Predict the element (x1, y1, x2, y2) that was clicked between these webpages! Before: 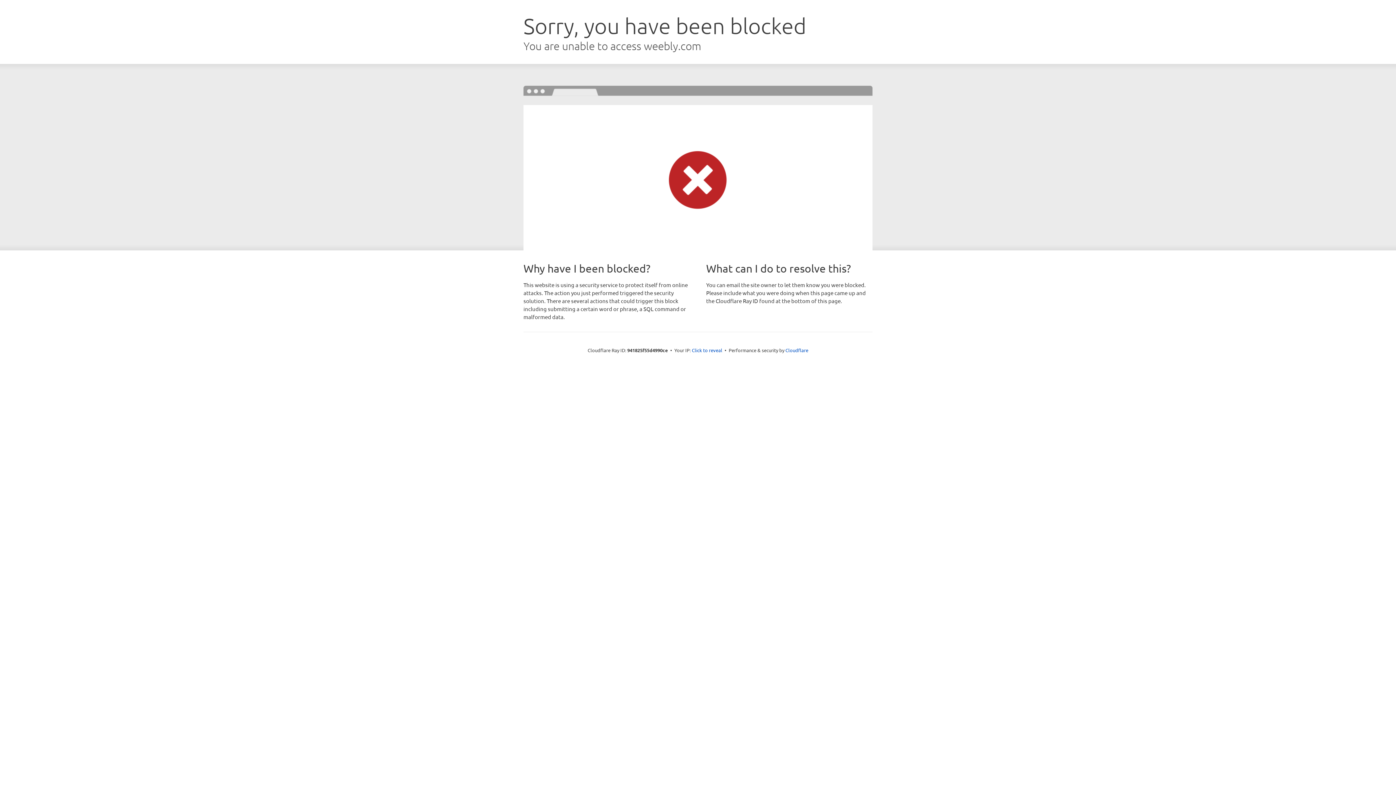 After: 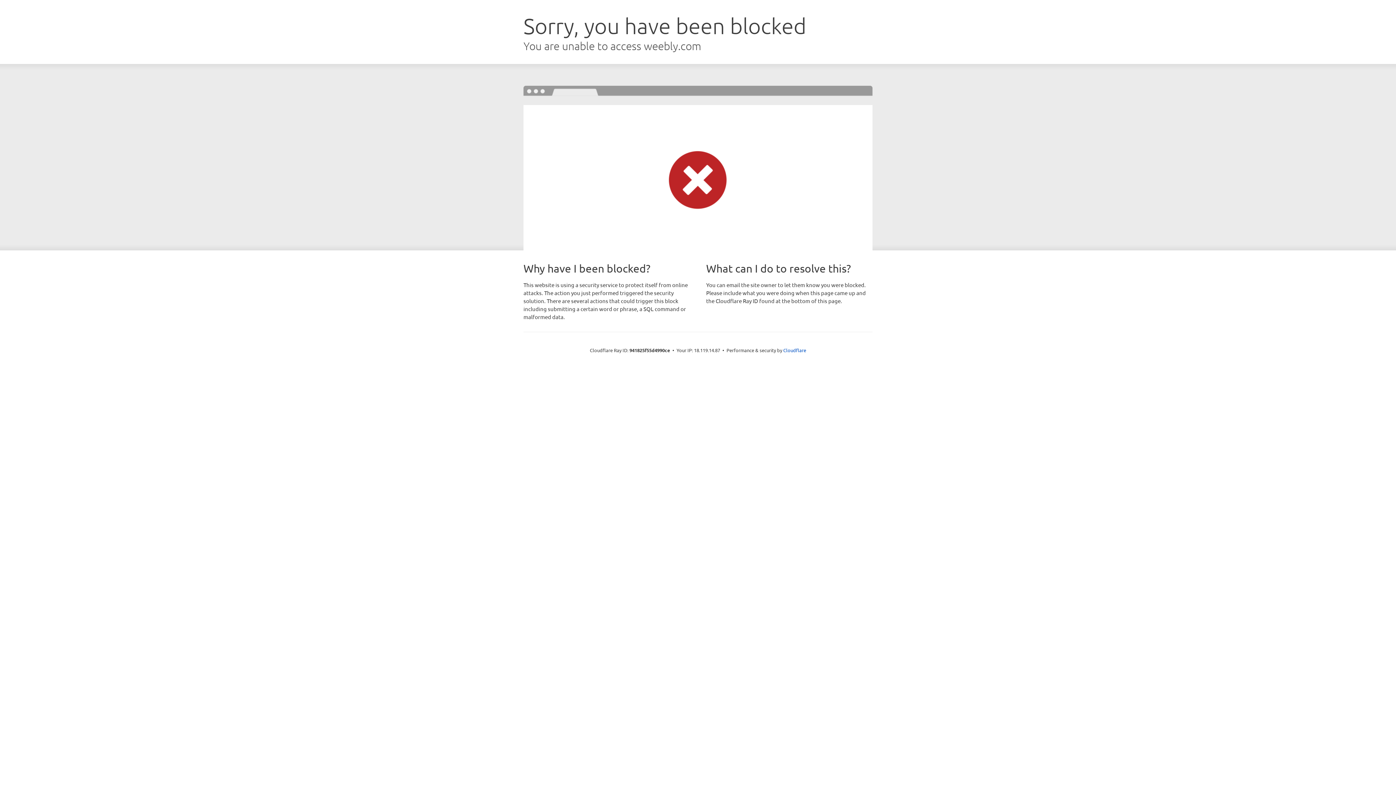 Action: bbox: (692, 346, 722, 353) label: Click to reveal